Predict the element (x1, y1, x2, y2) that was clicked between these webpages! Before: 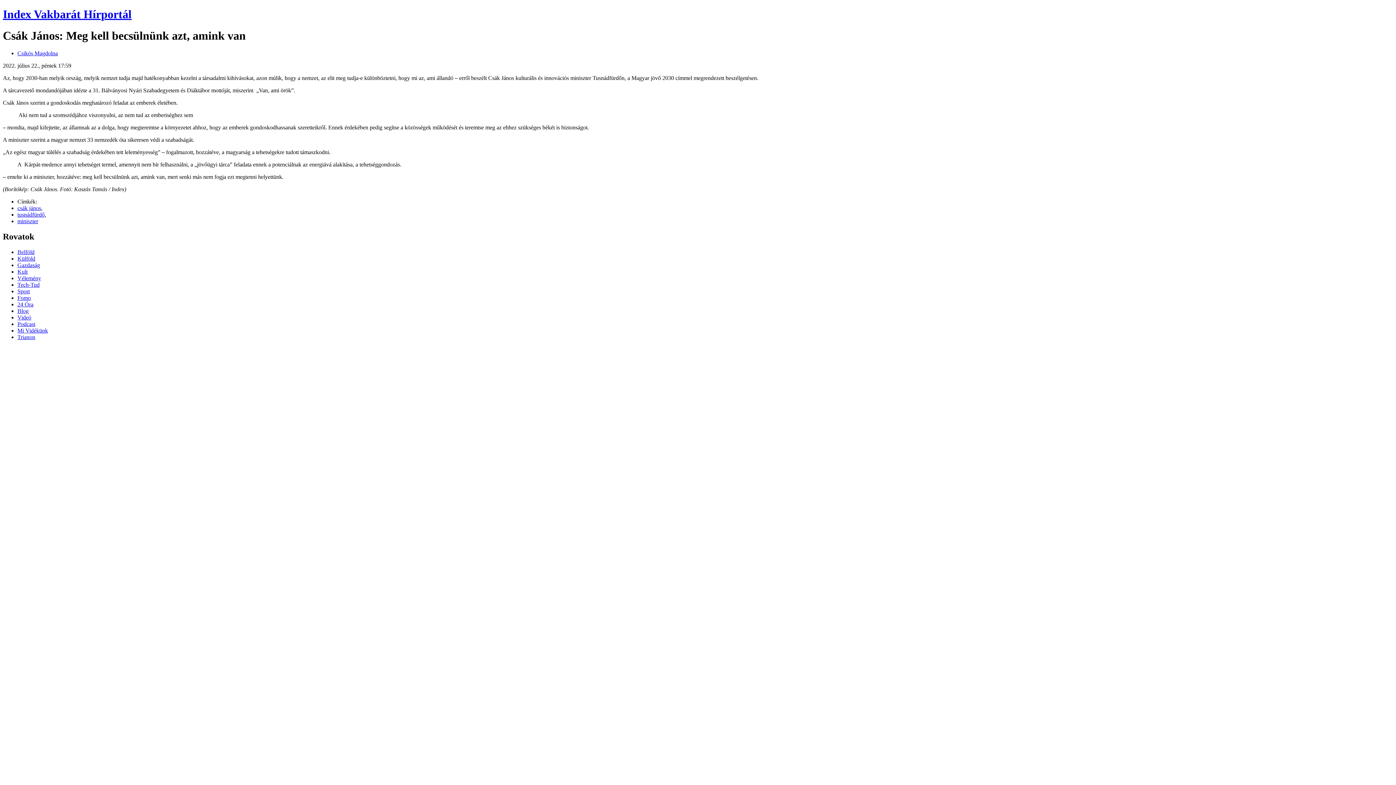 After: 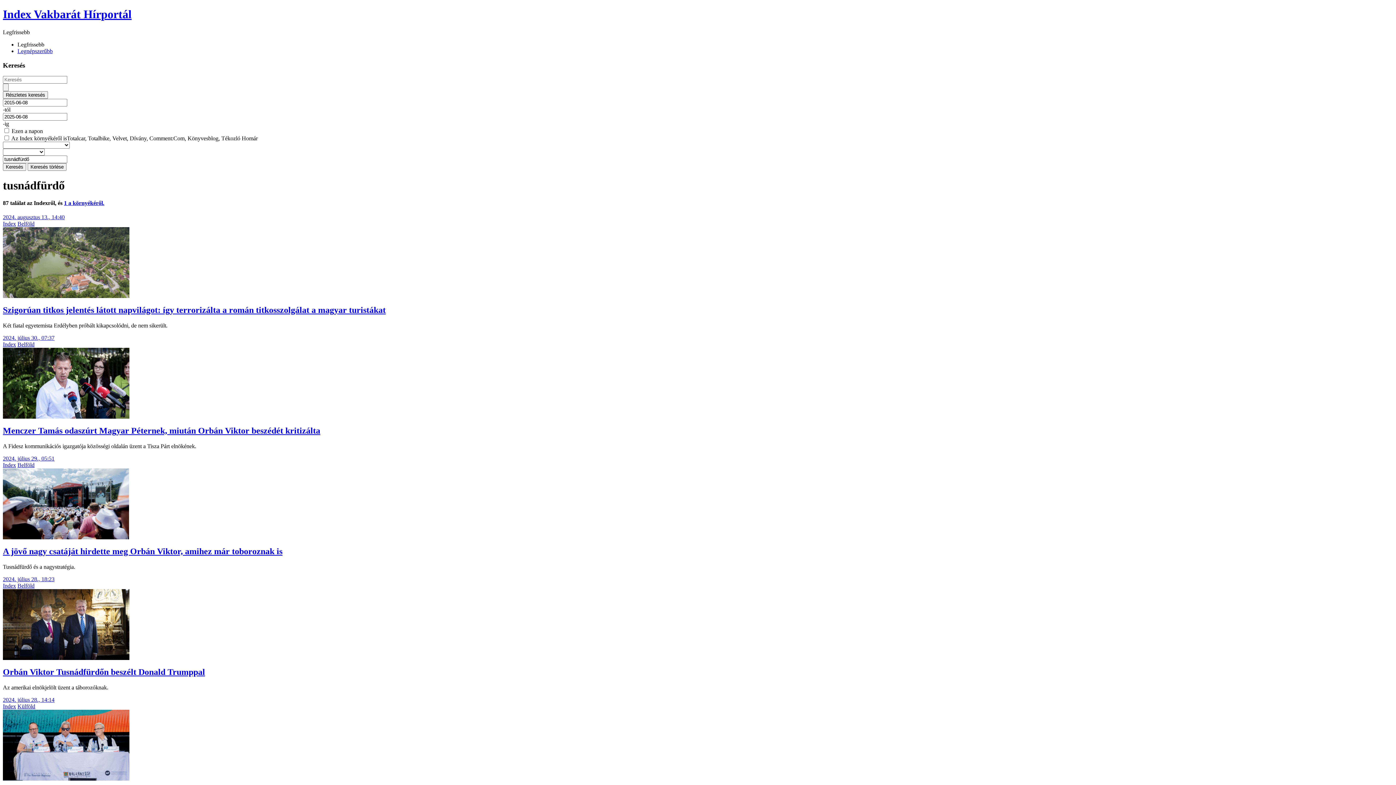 Action: label: tusnádfürdő bbox: (17, 211, 44, 217)